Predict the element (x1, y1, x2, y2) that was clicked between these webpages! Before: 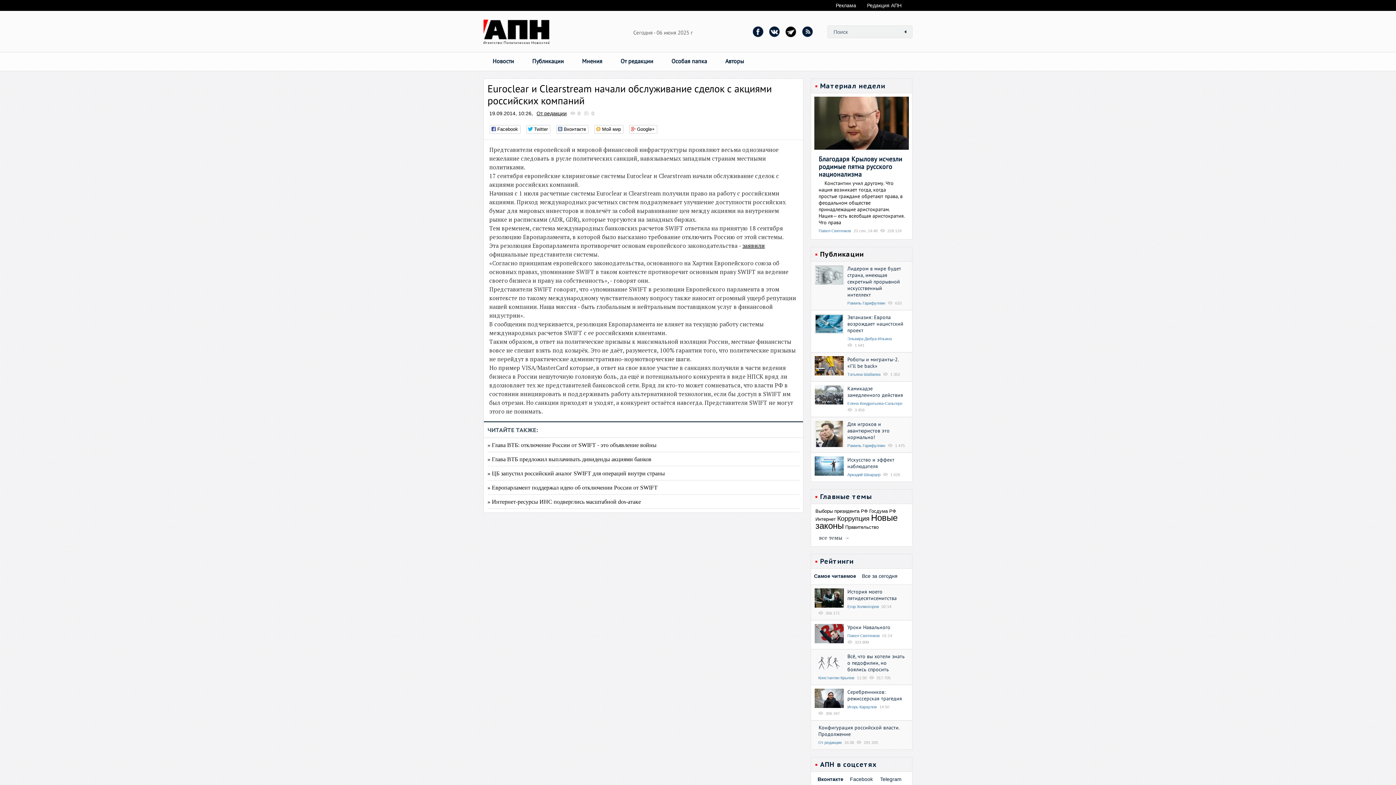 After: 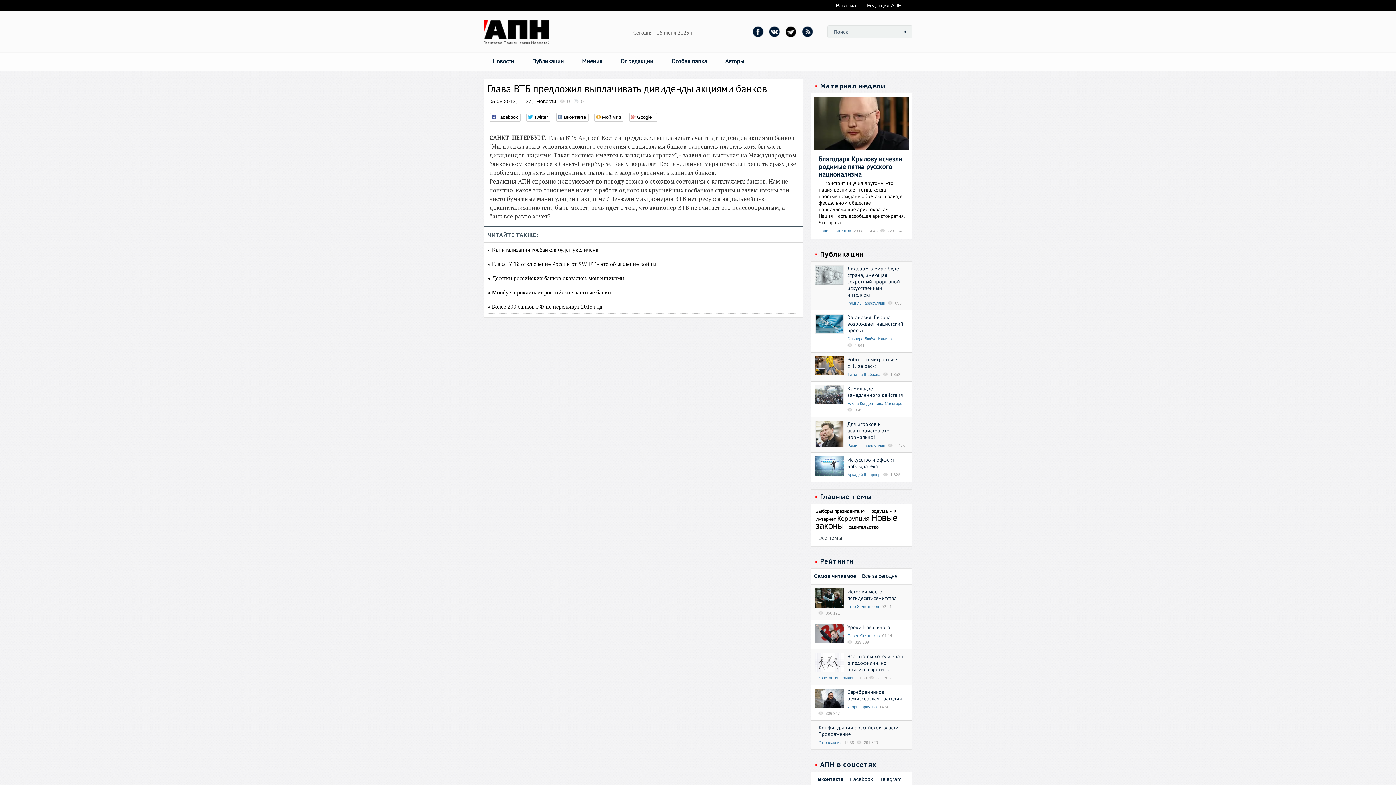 Action: label: » Глава ВТБ предложил выплачивать дивиденды акциями банков bbox: (487, 452, 799, 466)